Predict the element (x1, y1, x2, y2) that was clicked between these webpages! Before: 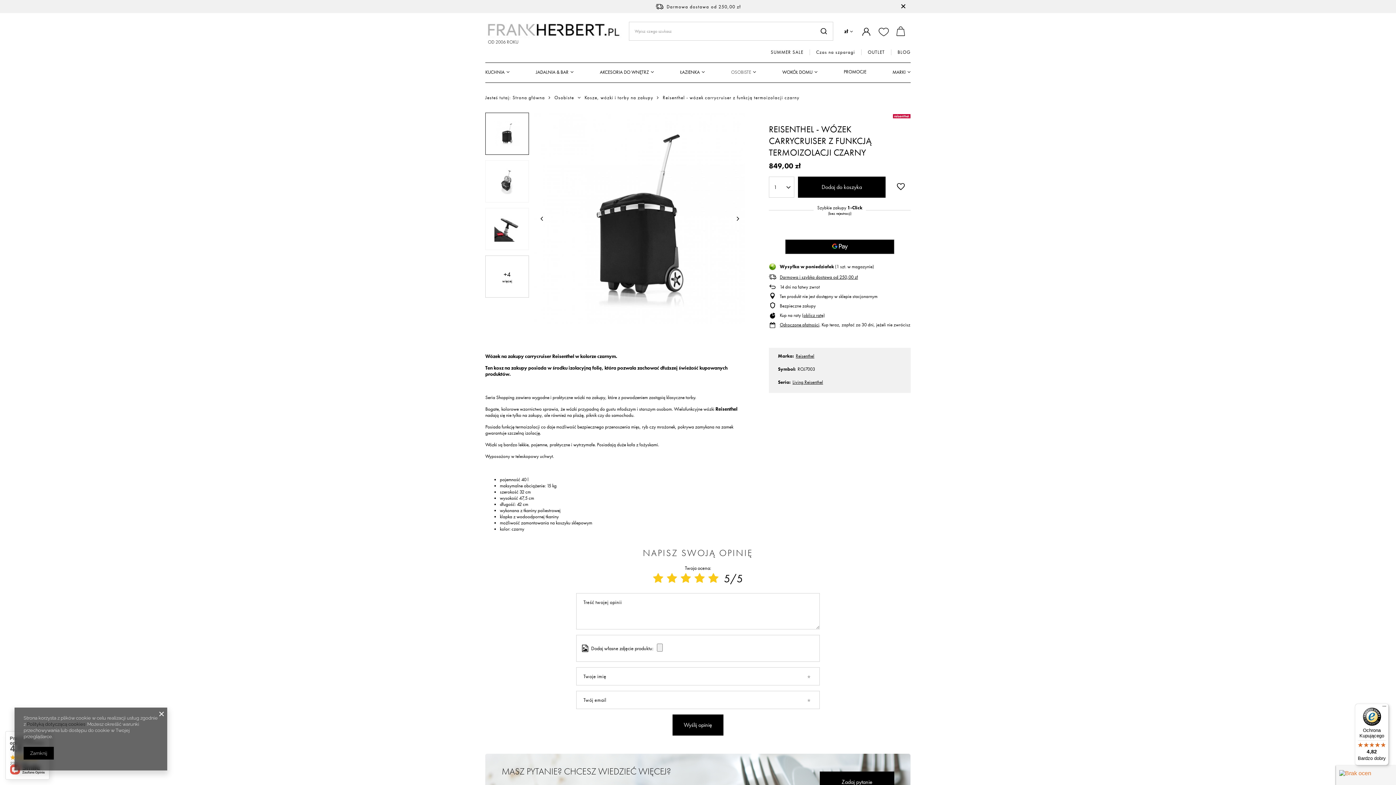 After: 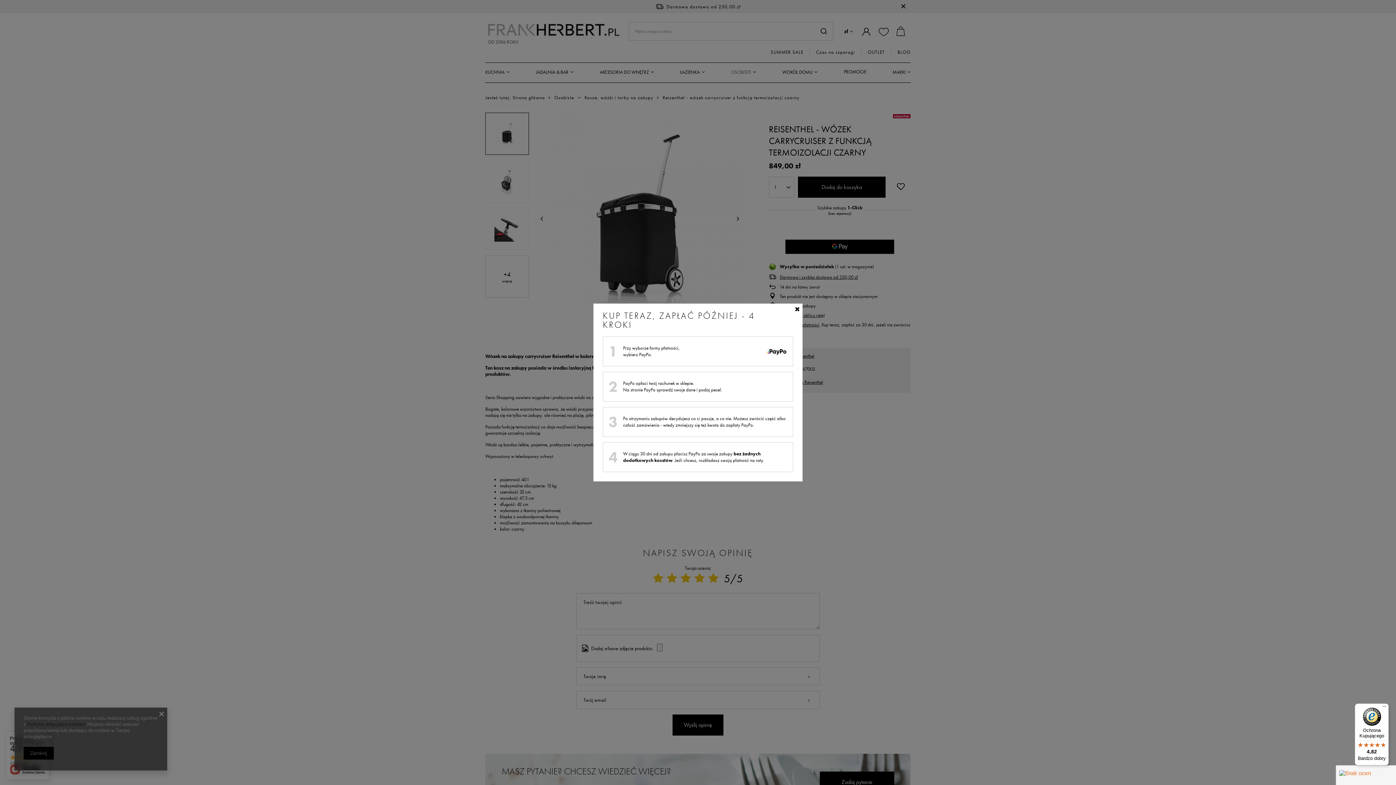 Action: bbox: (780, 321, 819, 327) label: Odroczone płatności